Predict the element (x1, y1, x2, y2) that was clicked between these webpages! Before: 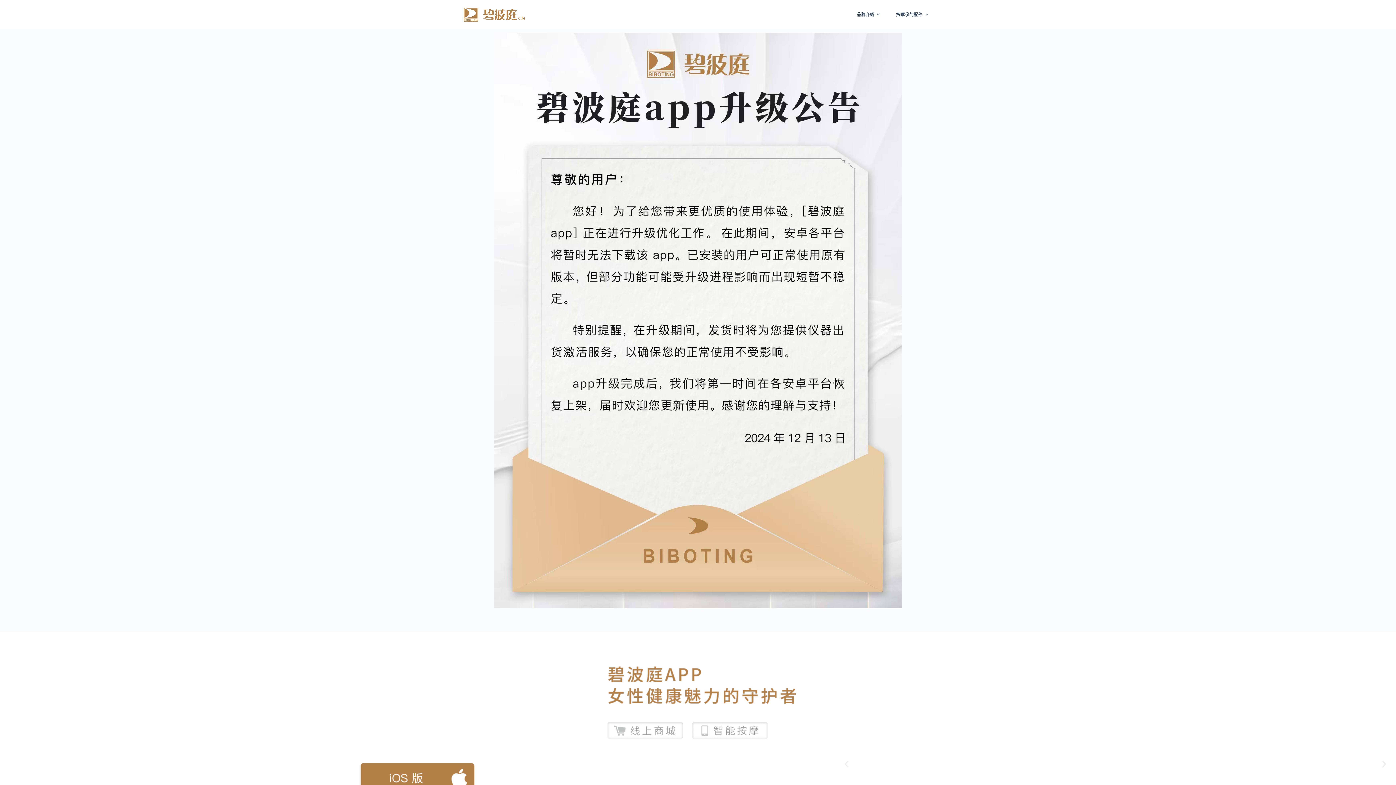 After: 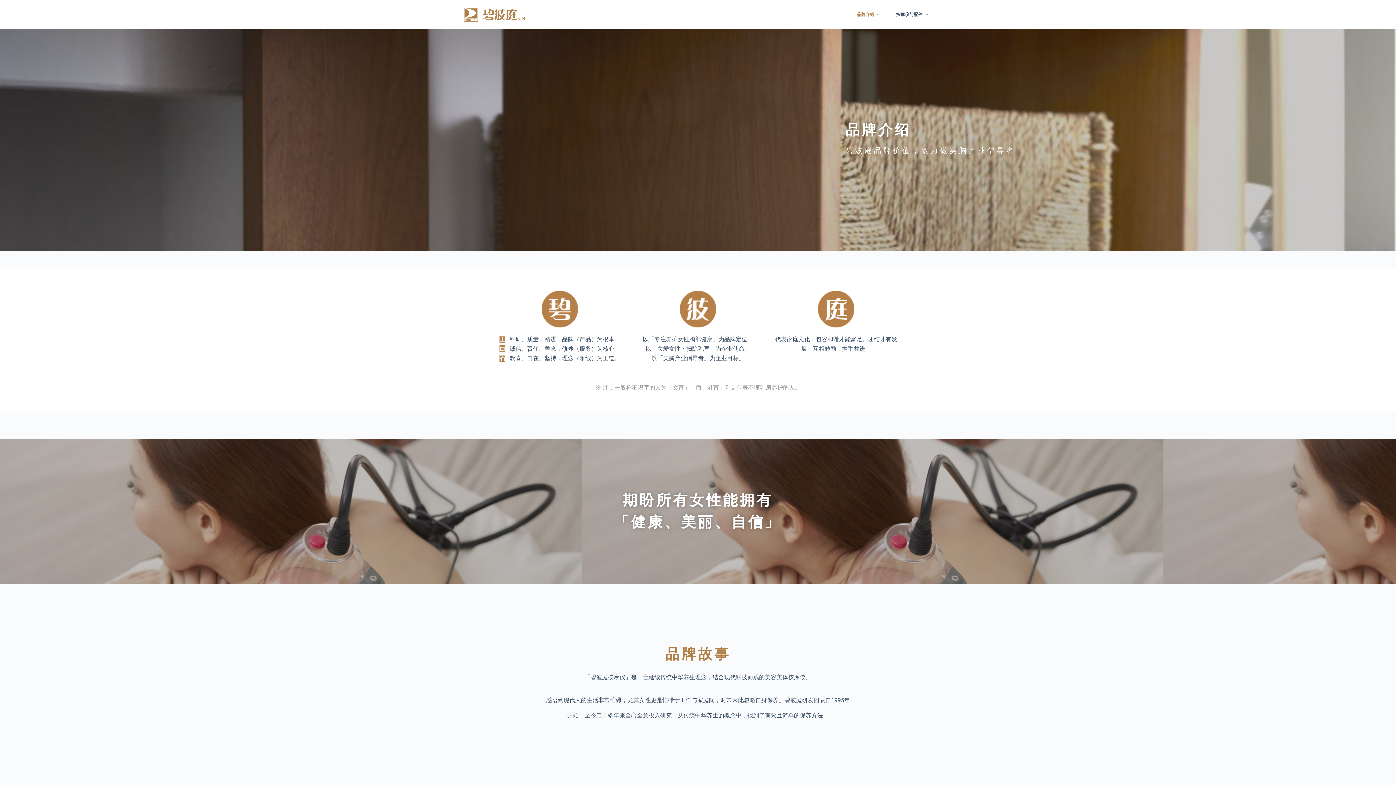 Action: bbox: (852, 0, 884, 29) label: 品牌介绍